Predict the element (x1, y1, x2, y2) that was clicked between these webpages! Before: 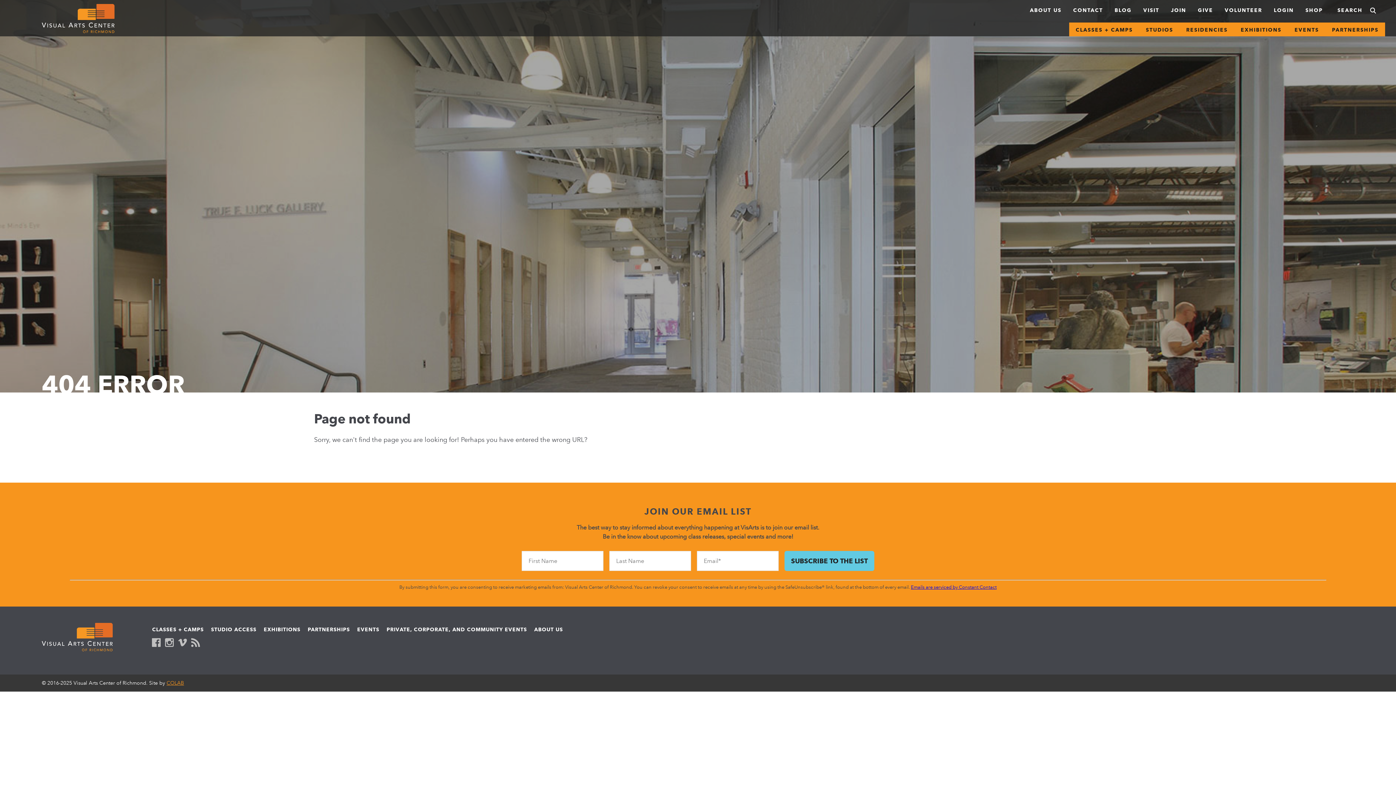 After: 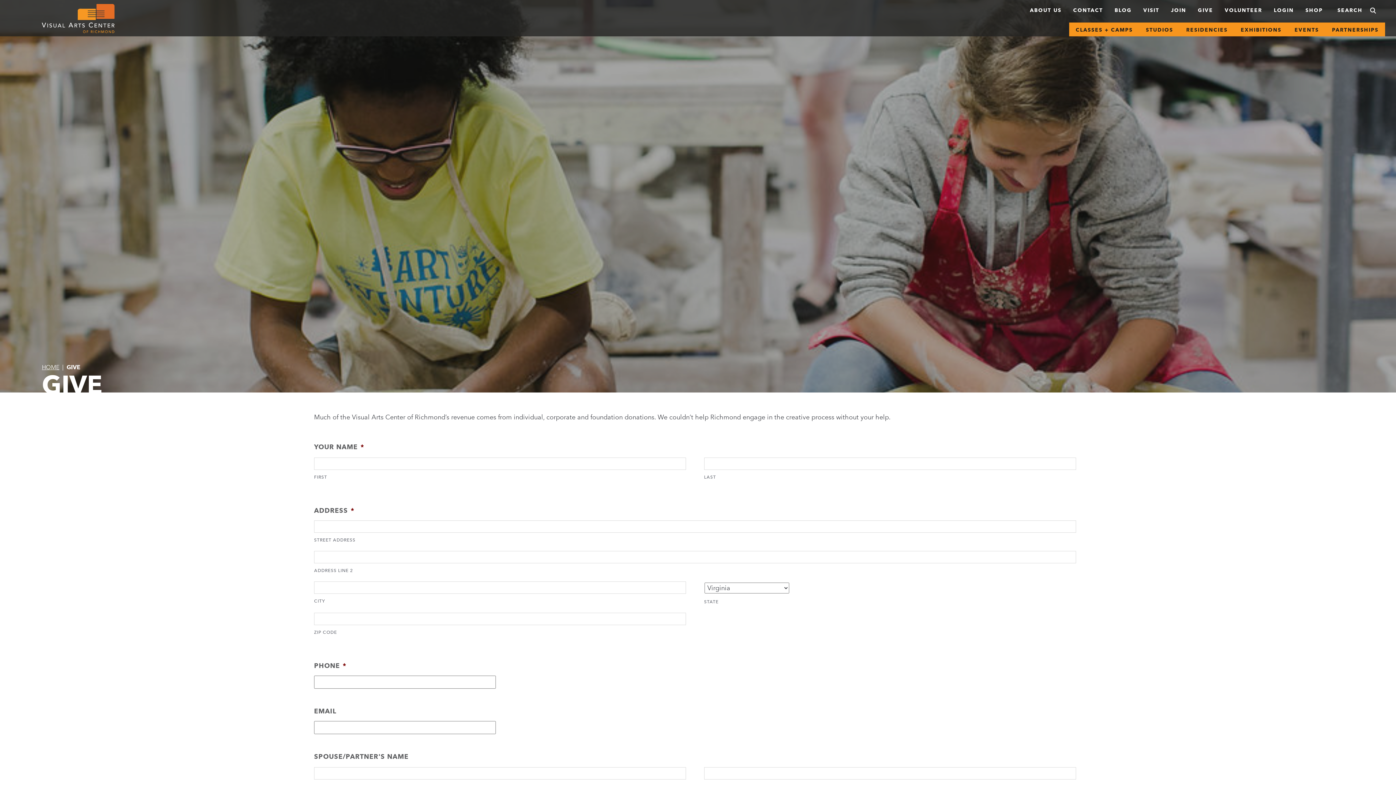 Action: bbox: (1193, 2, 1218, 16) label: GIVE